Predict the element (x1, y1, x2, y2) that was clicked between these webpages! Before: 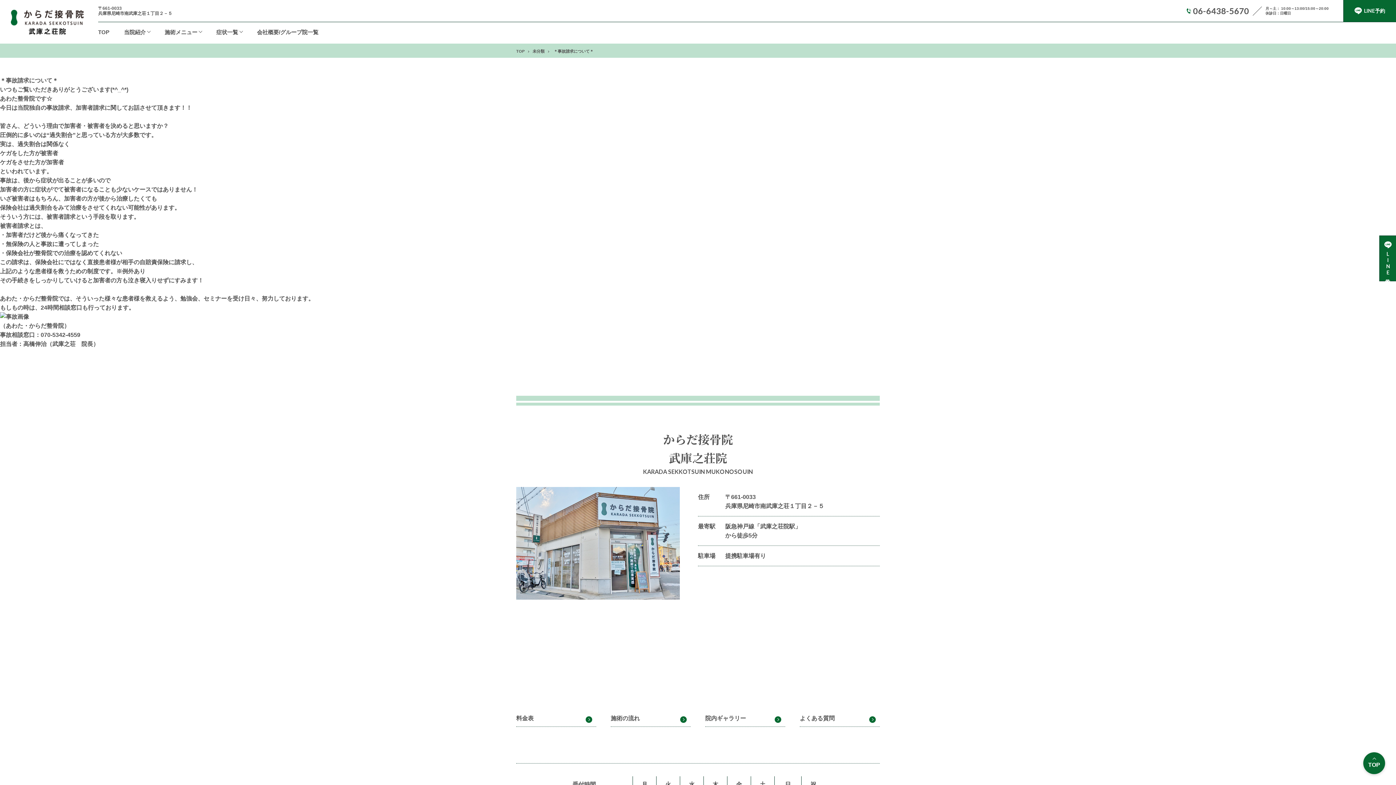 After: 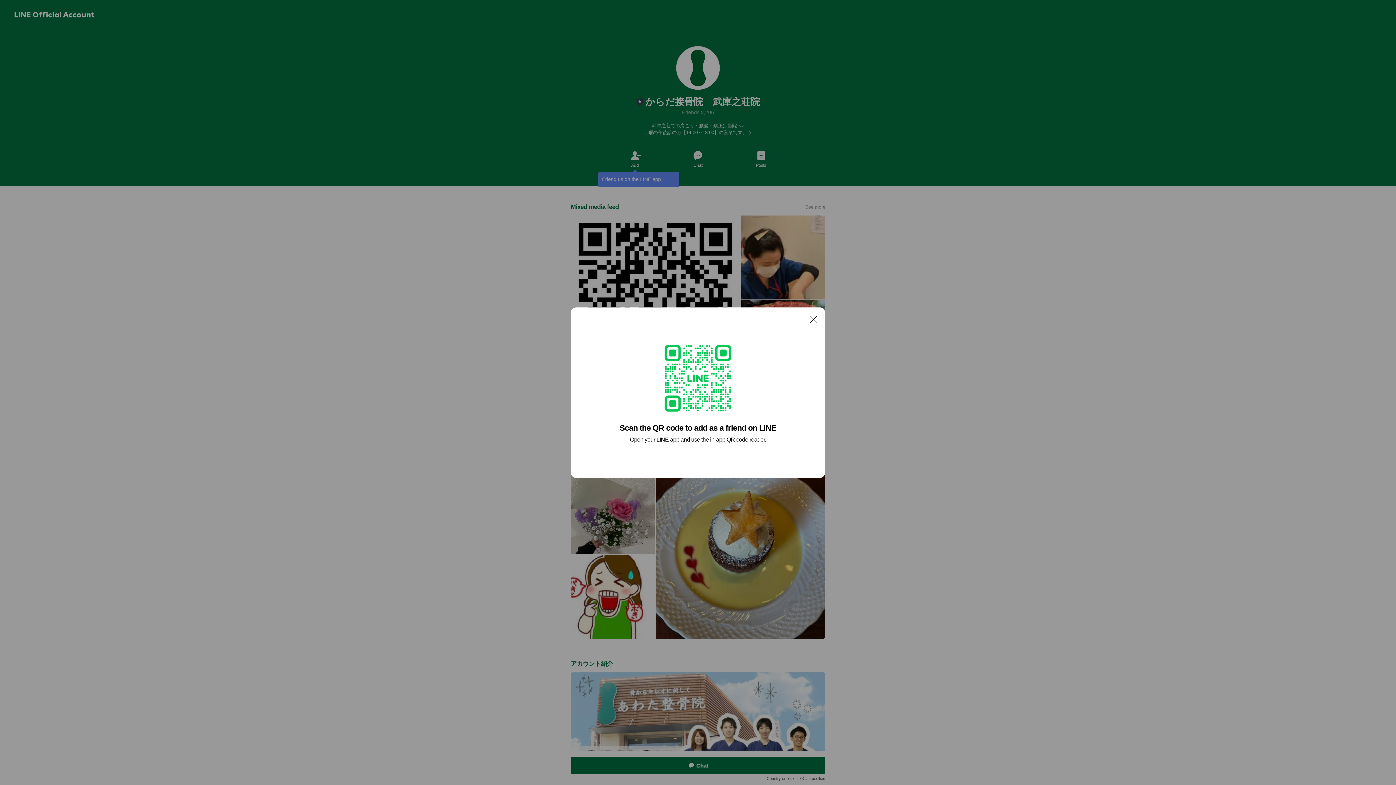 Action: label: LINE予約 bbox: (1344, 0, 1396, 21)